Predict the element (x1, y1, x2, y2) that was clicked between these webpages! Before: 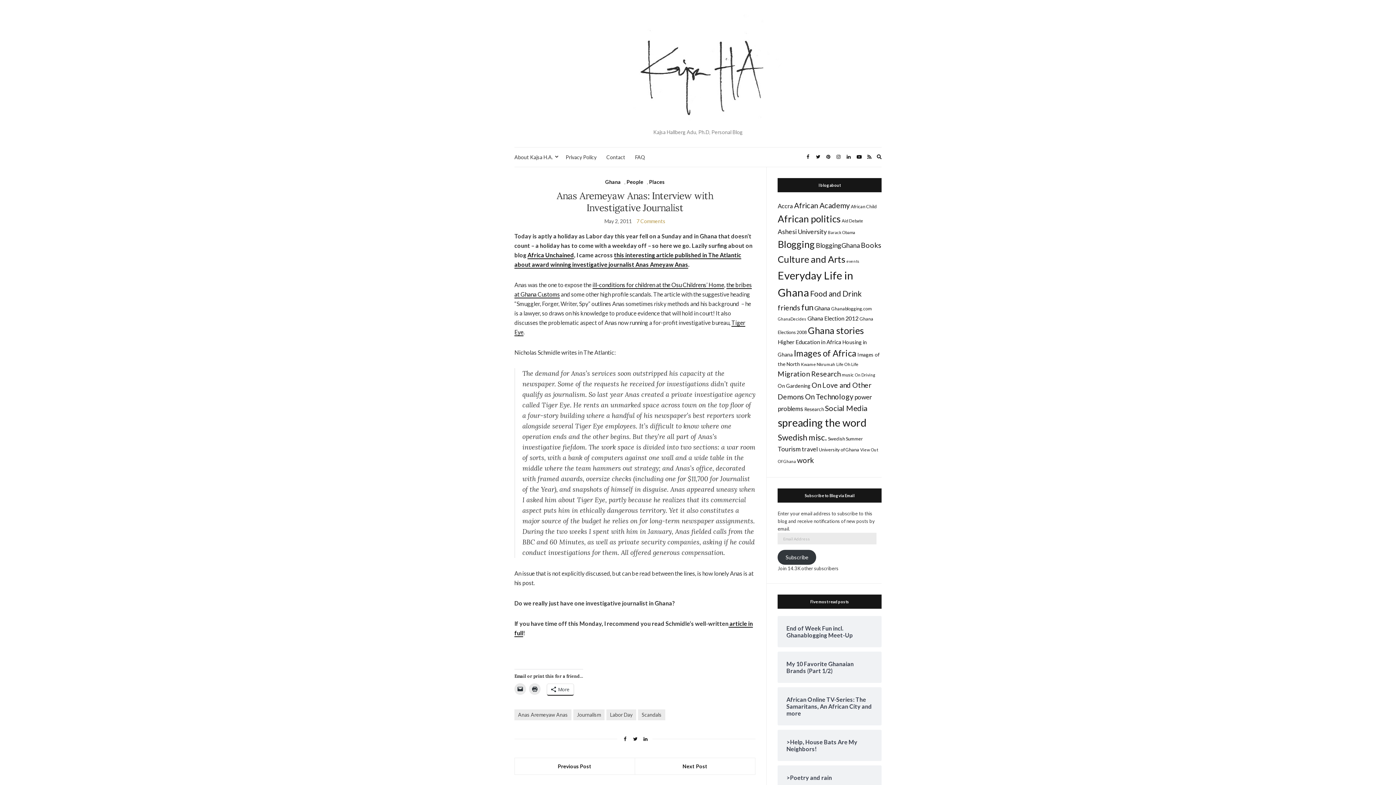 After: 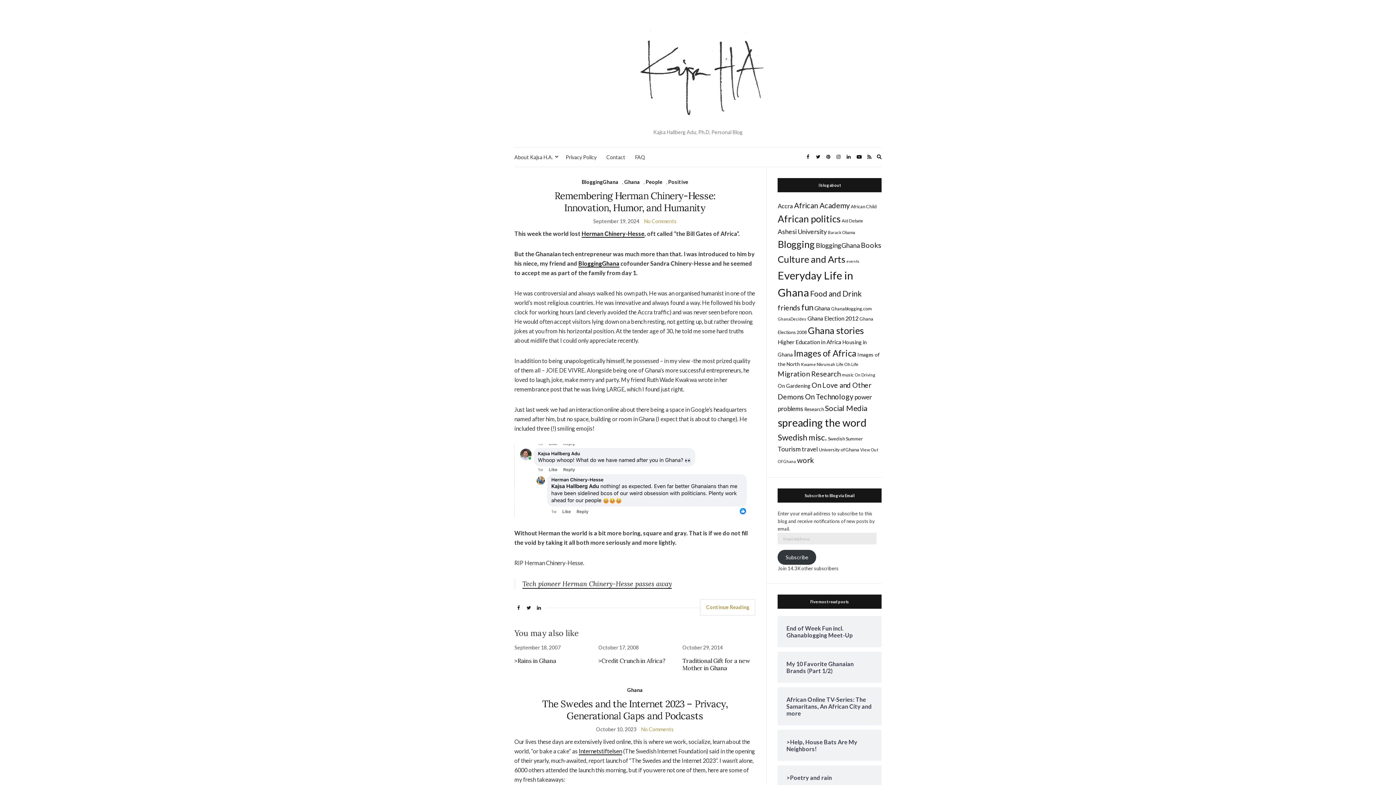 Action: label: Ghana bbox: (605, 178, 620, 186)